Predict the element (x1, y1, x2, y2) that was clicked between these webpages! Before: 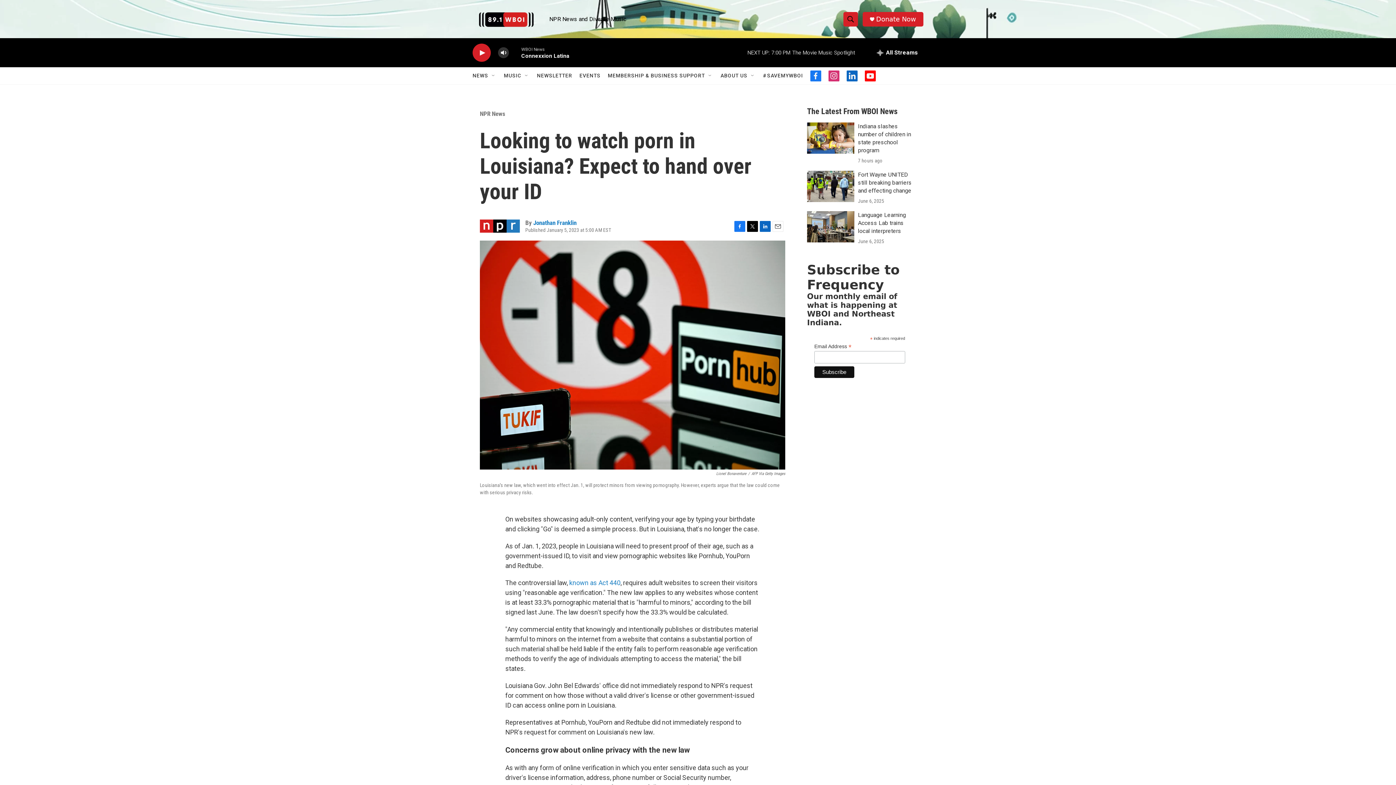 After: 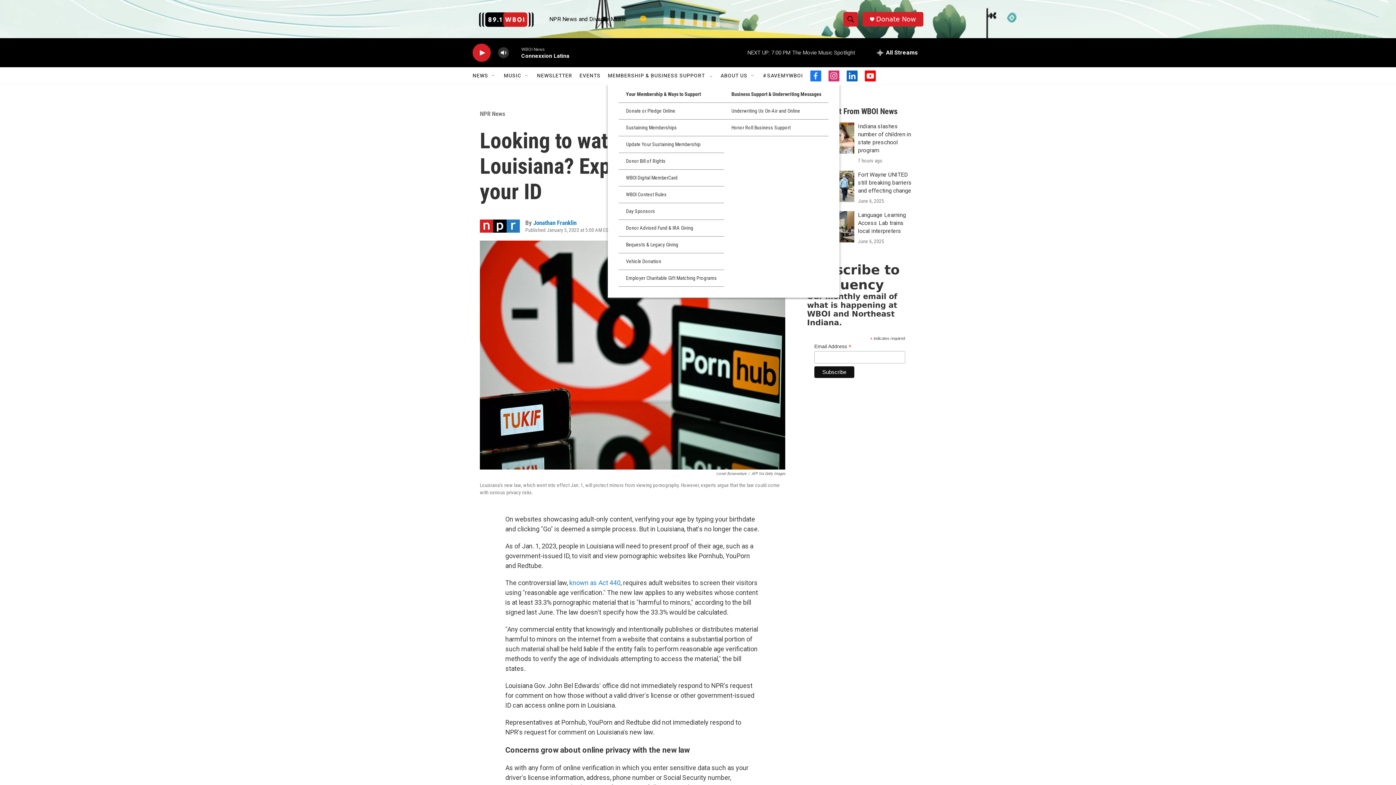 Action: bbox: (608, 67, 705, 84) label: MEMBERSHIP & BUSINESS SUPPORT